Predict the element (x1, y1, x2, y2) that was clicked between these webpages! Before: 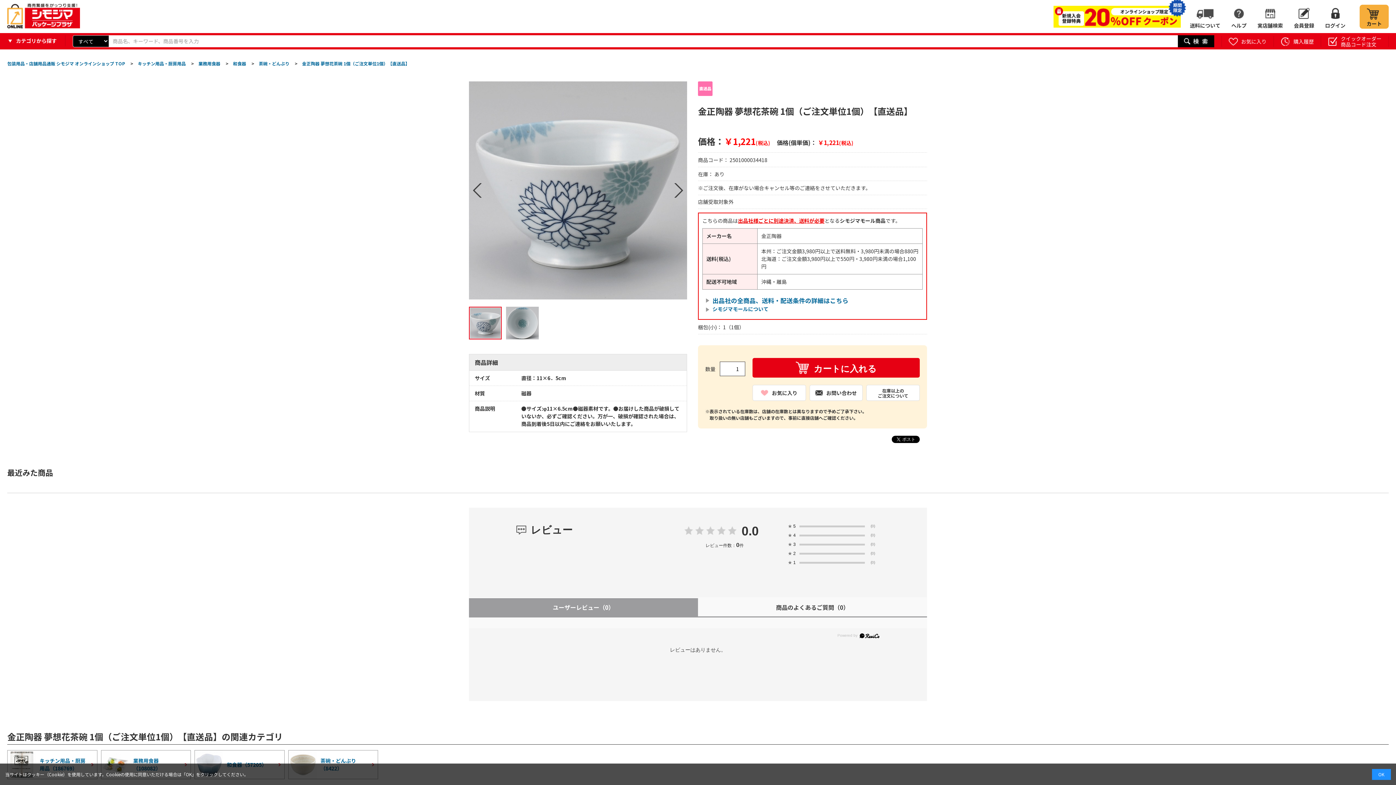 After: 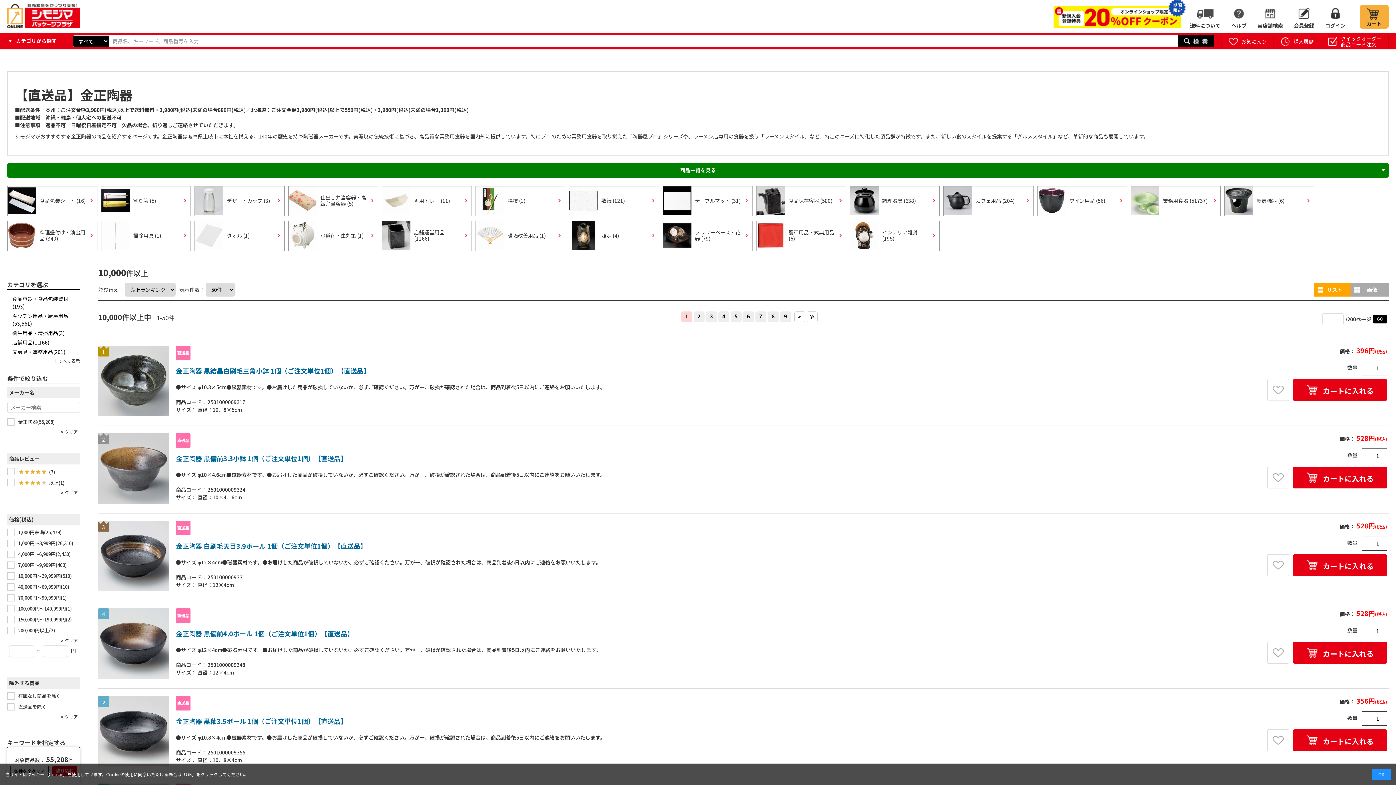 Action: label: 出品社の全商品、送料・配送条件の詳細はこちら bbox: (712, 296, 848, 305)